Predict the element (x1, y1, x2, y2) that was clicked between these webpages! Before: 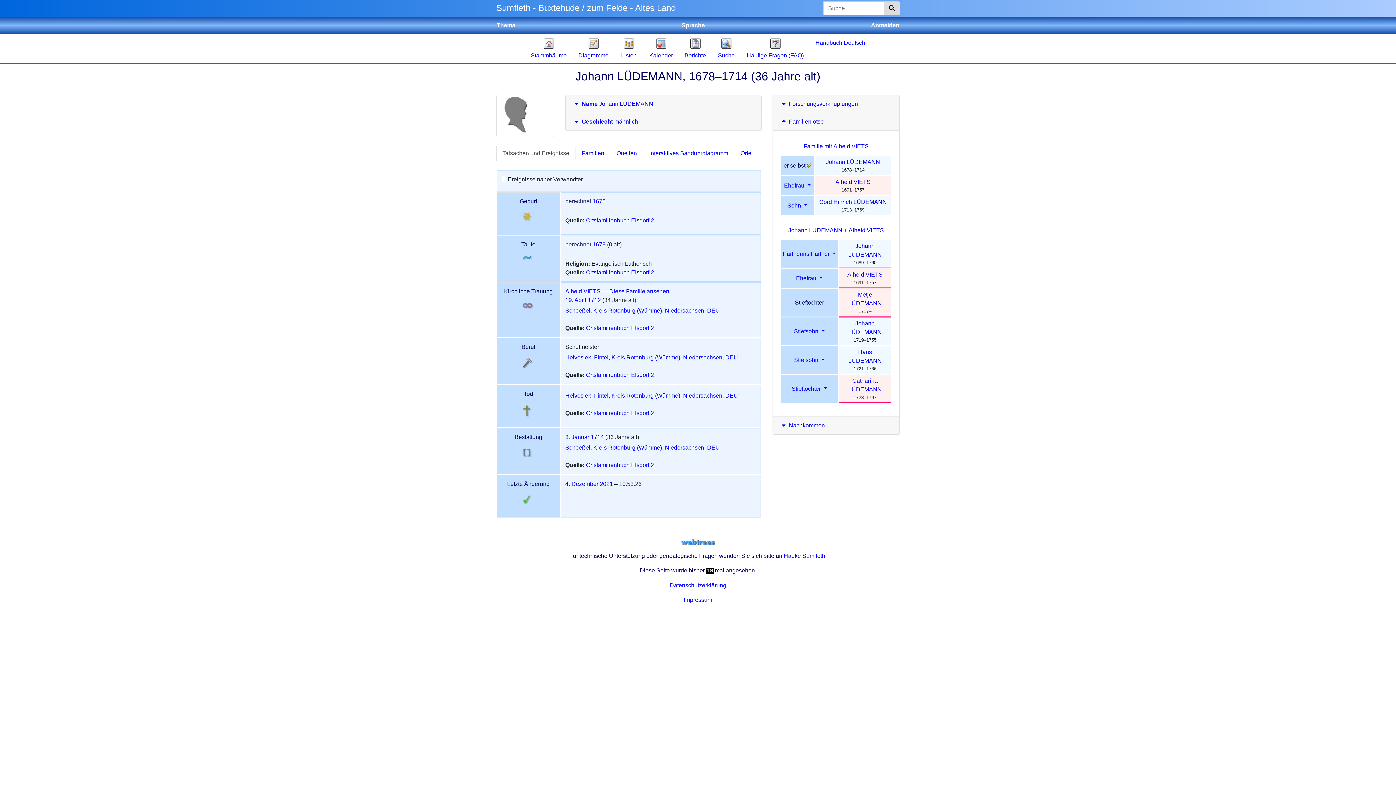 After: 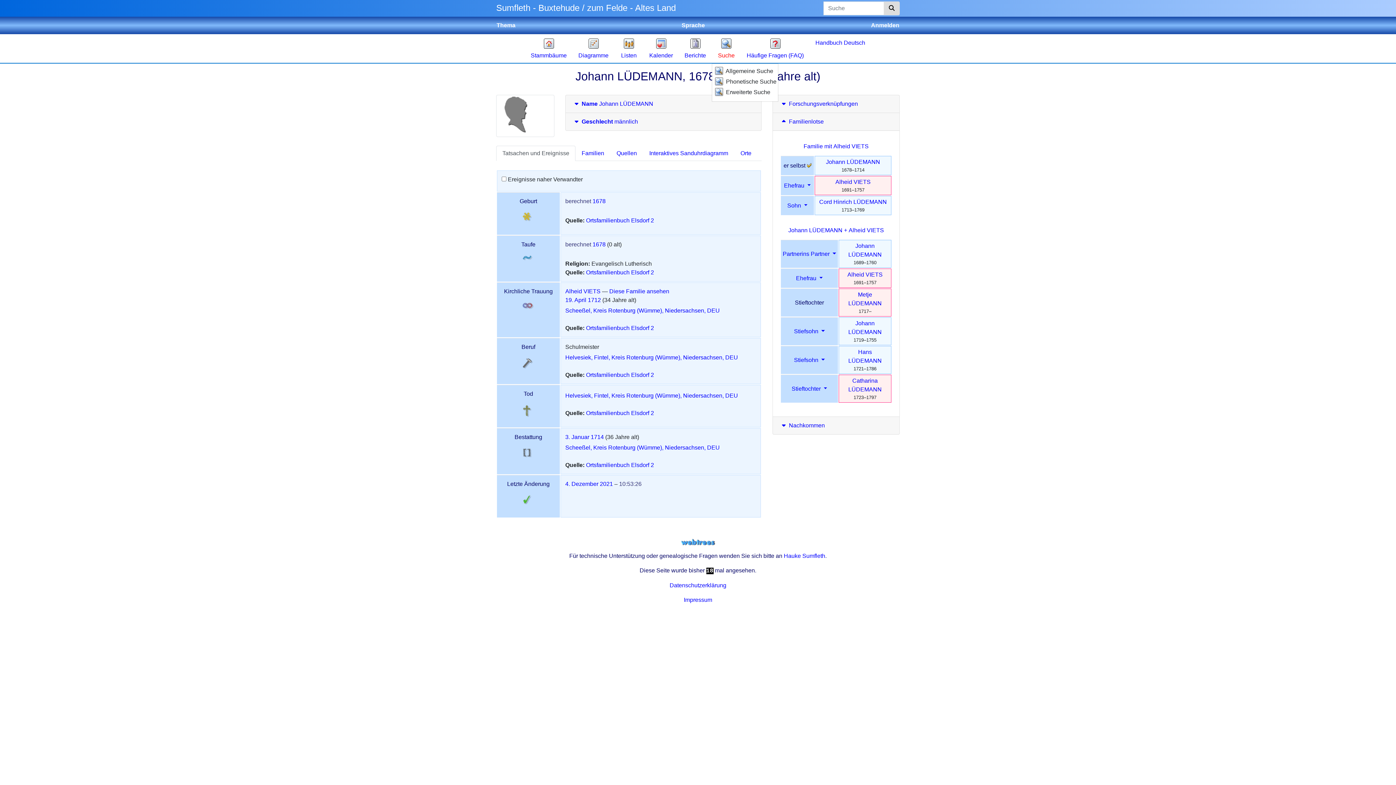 Action: bbox: (712, 35, 741, 62) label: Suche